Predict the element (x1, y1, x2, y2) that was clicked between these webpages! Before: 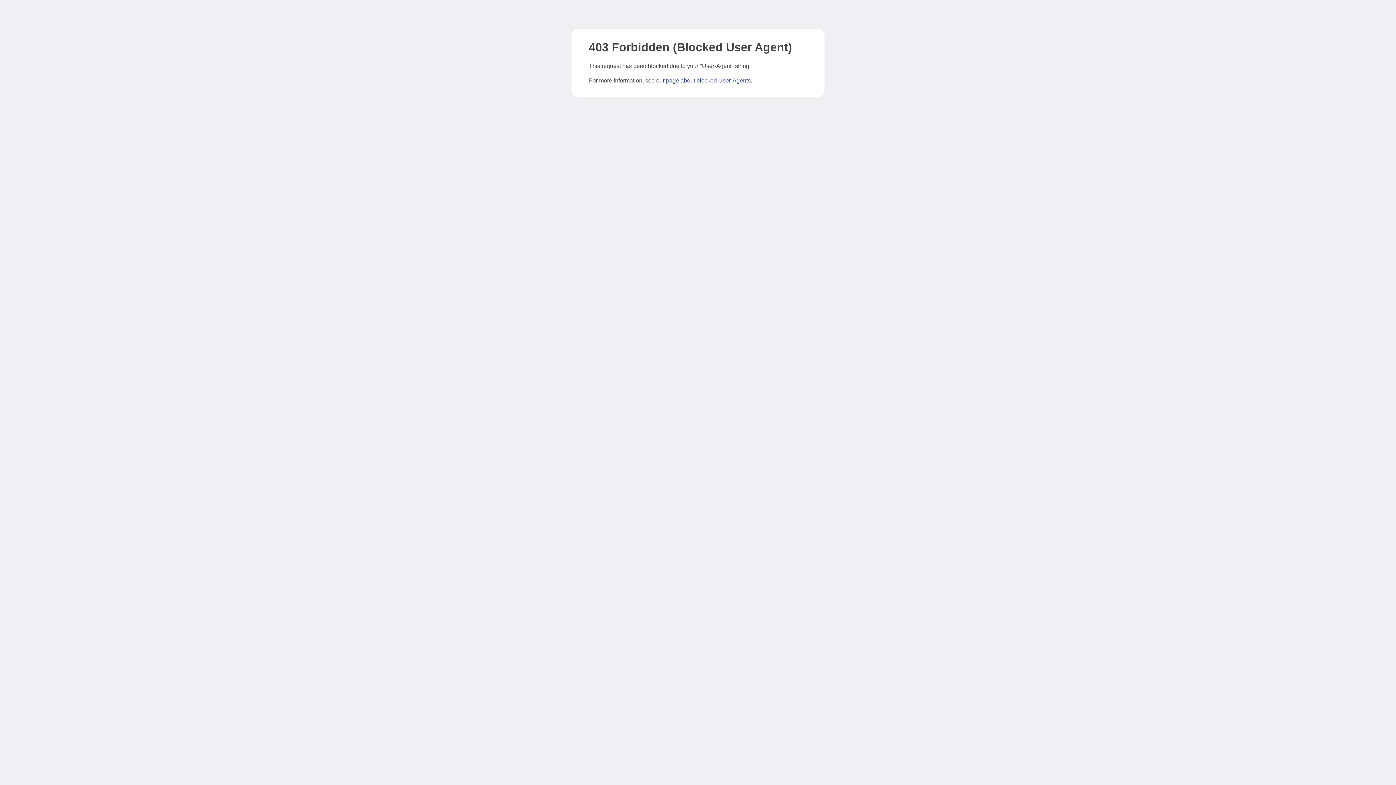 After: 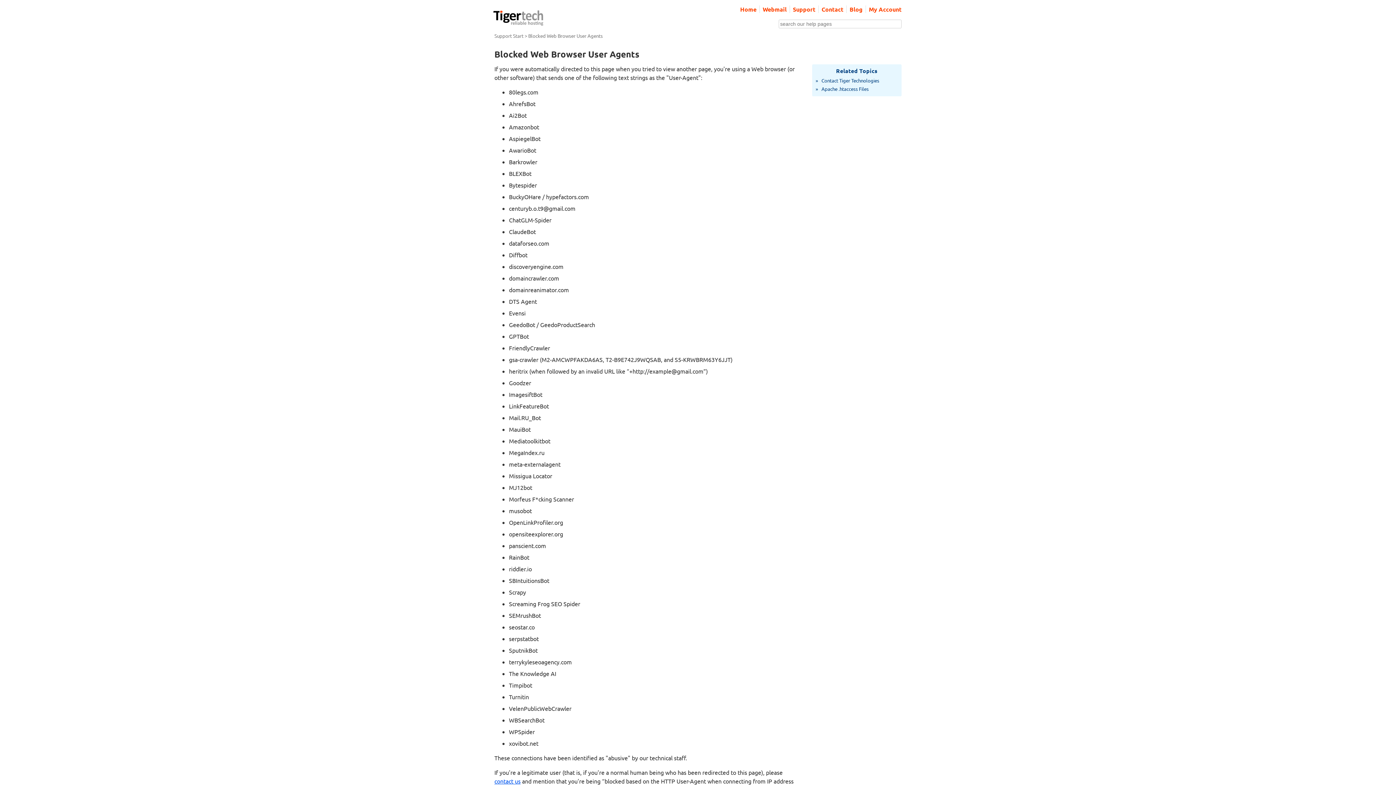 Action: label: page about blocked User-Agents bbox: (666, 77, 750, 83)